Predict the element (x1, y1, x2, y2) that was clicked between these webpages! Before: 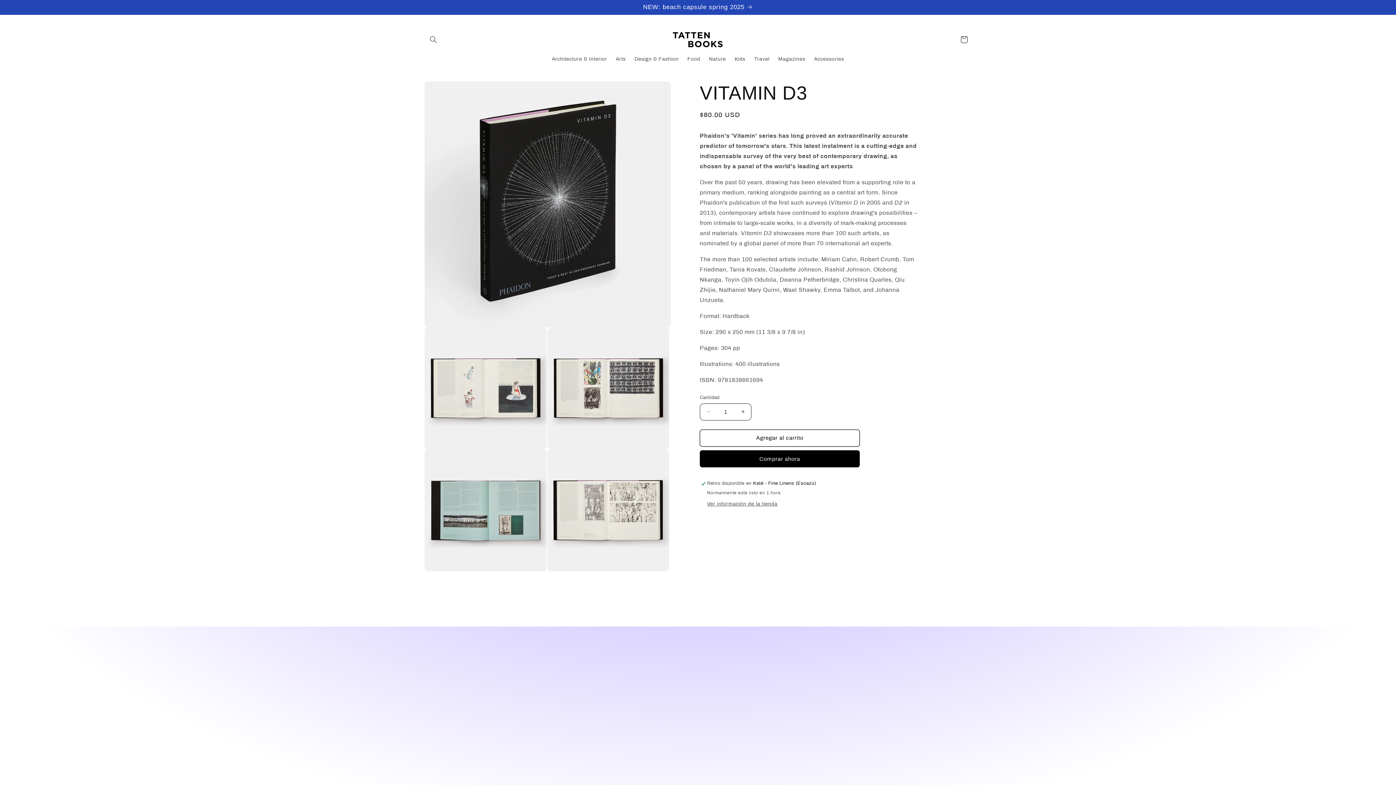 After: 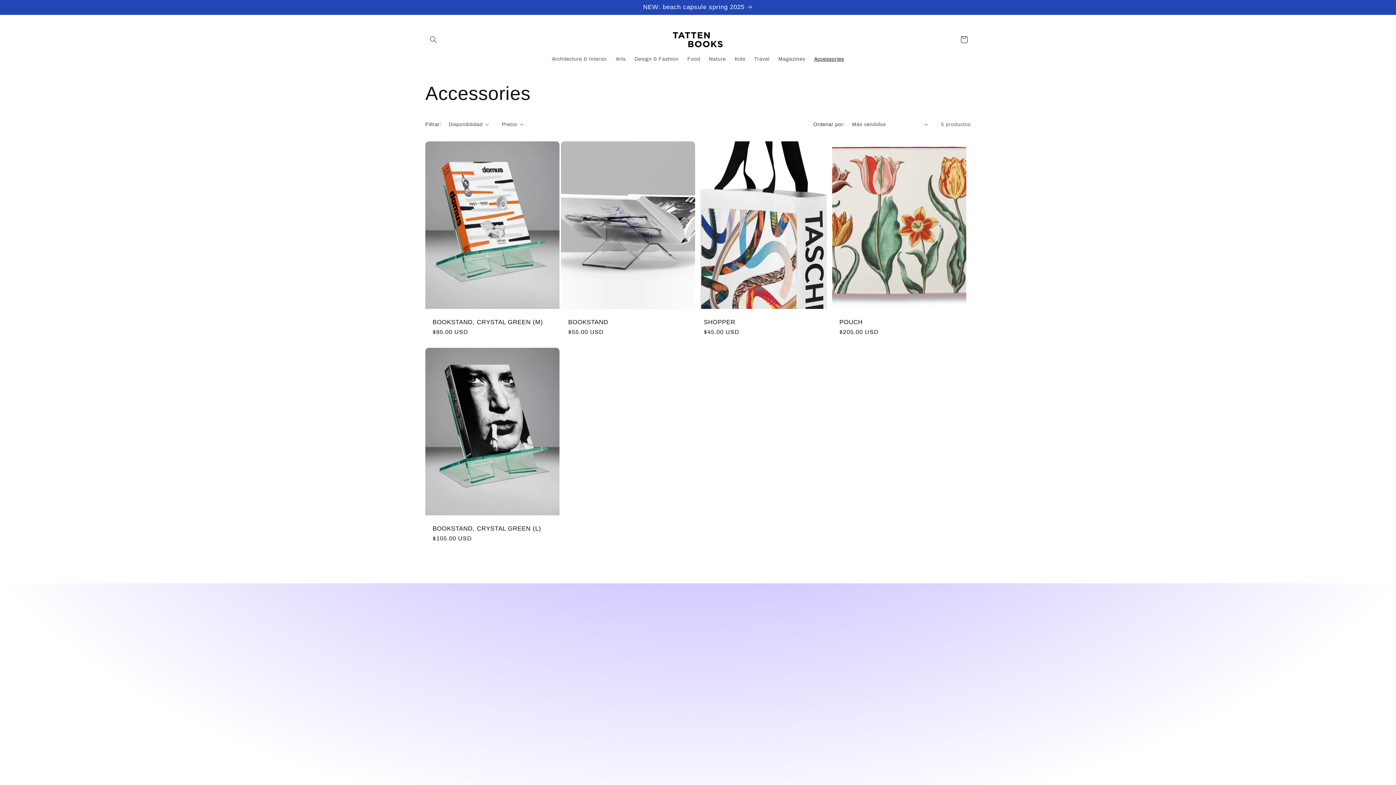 Action: bbox: (809, 51, 848, 66) label: Accessories